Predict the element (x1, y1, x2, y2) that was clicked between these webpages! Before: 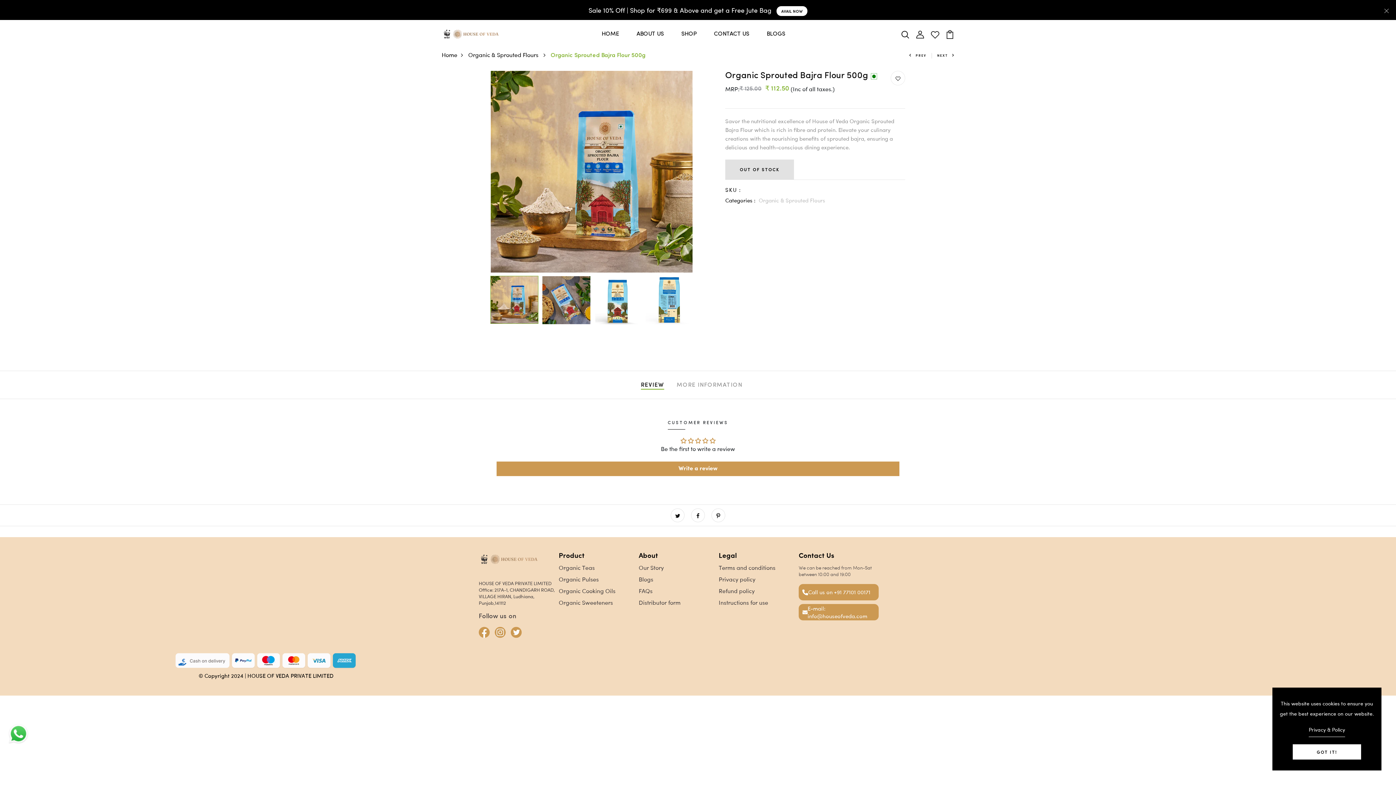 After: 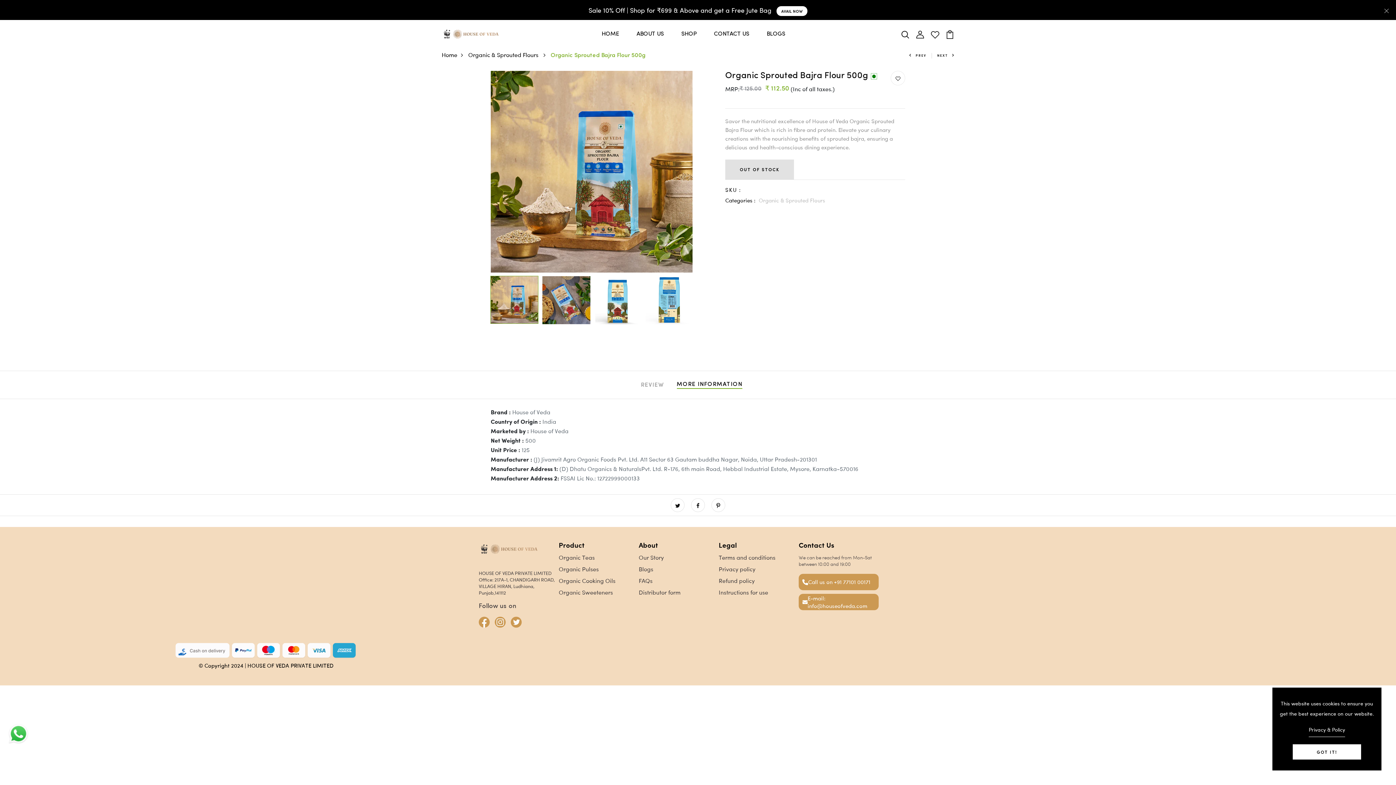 Action: label: MORE INFORMATION bbox: (676, 381, 742, 389)